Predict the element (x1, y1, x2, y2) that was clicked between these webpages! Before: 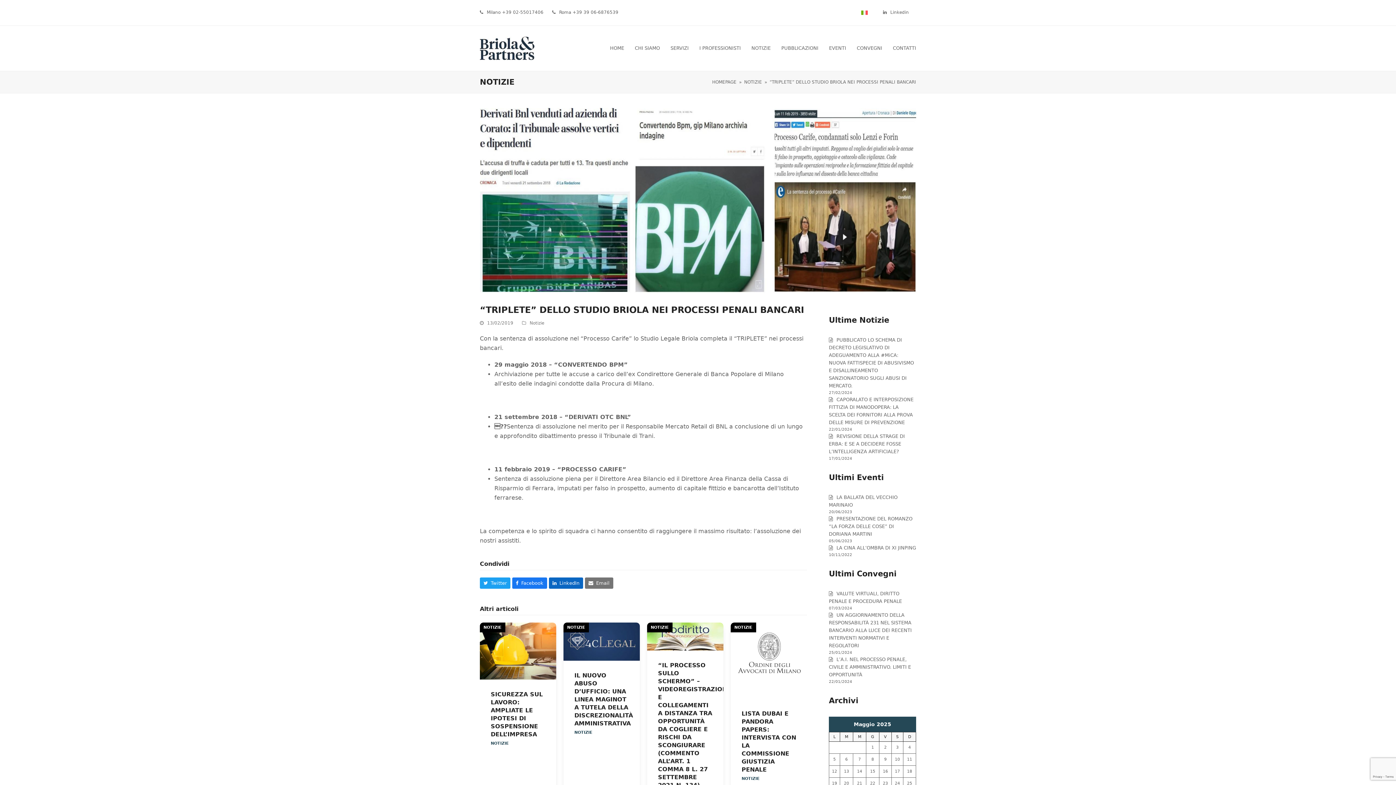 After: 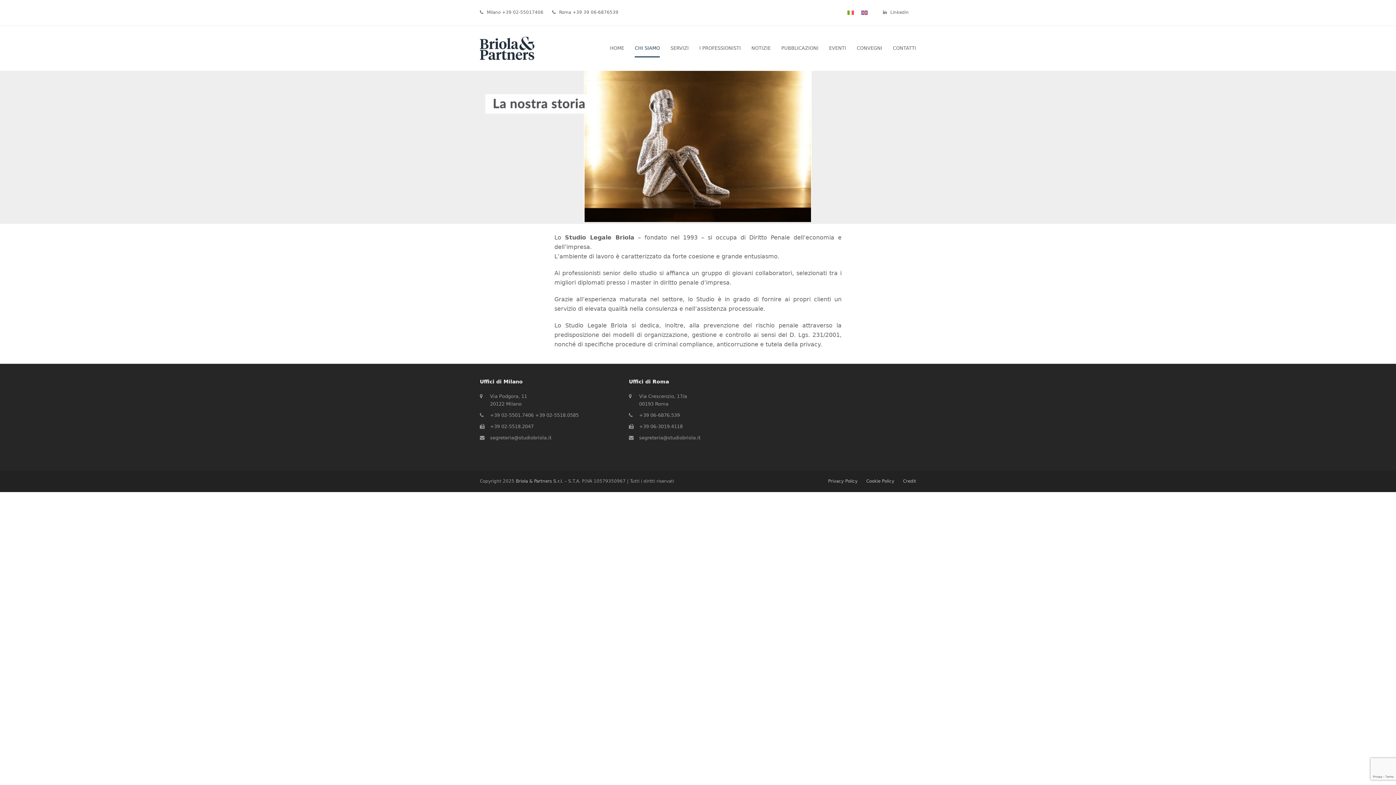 Action: label: CHI SIAMO bbox: (635, 39, 660, 57)